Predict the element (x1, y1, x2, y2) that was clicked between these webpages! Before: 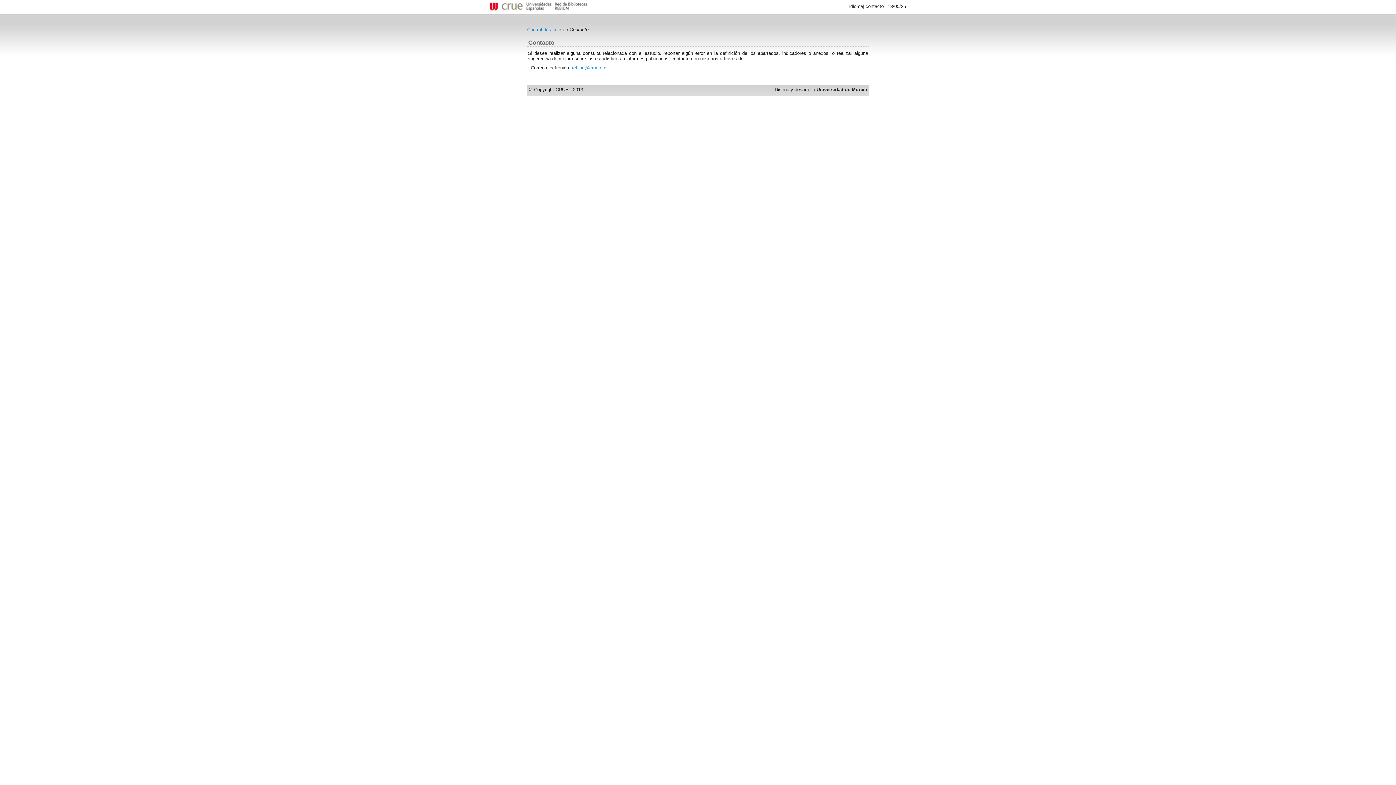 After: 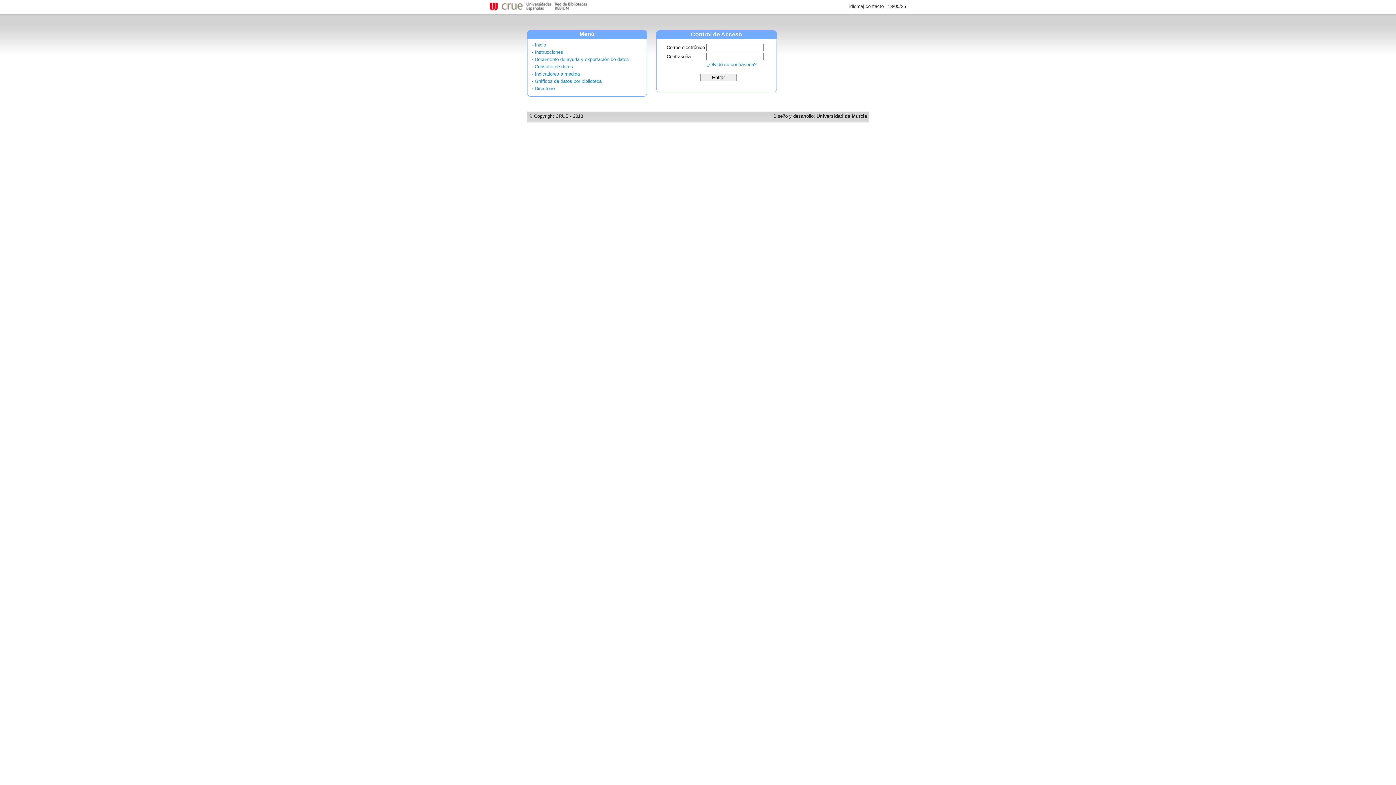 Action: label: Control de acceso bbox: (527, 26, 565, 32)